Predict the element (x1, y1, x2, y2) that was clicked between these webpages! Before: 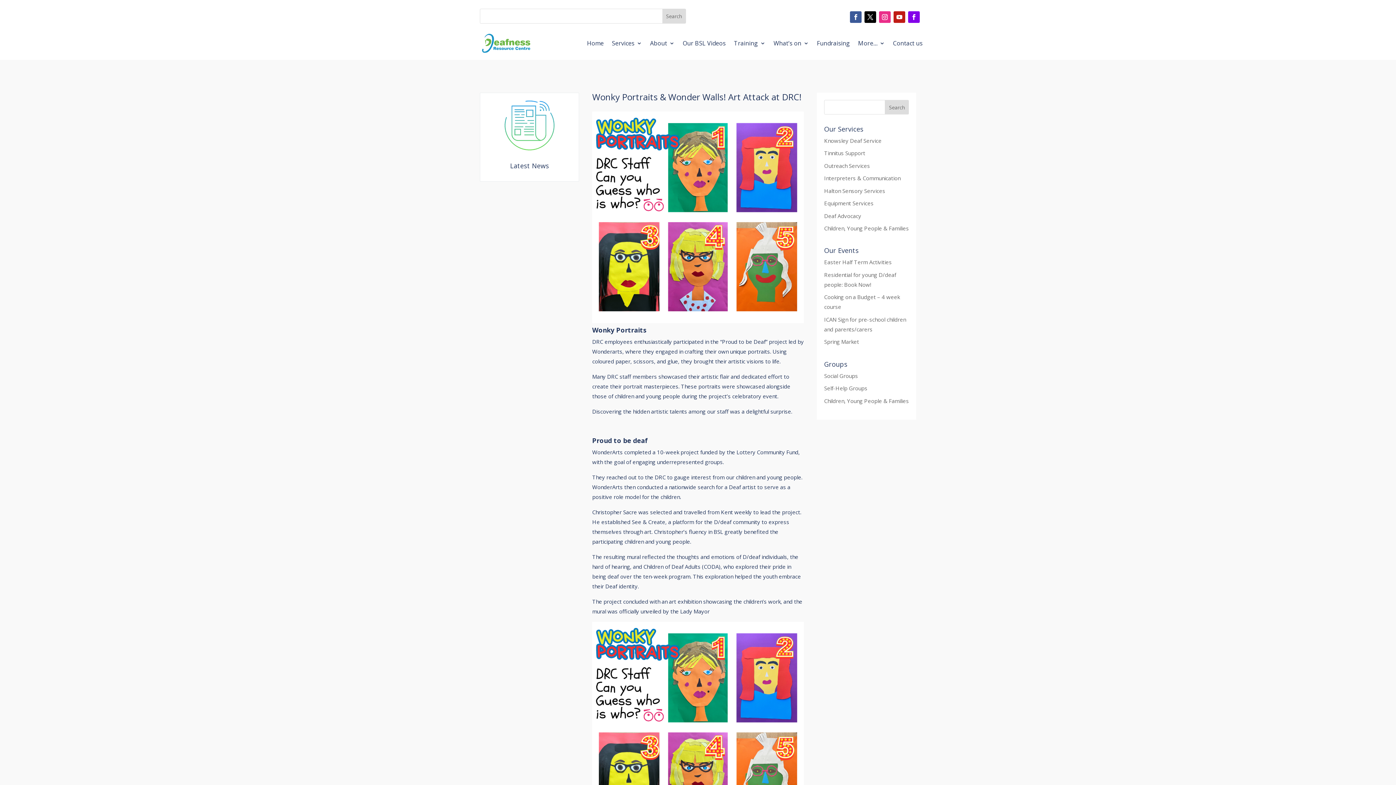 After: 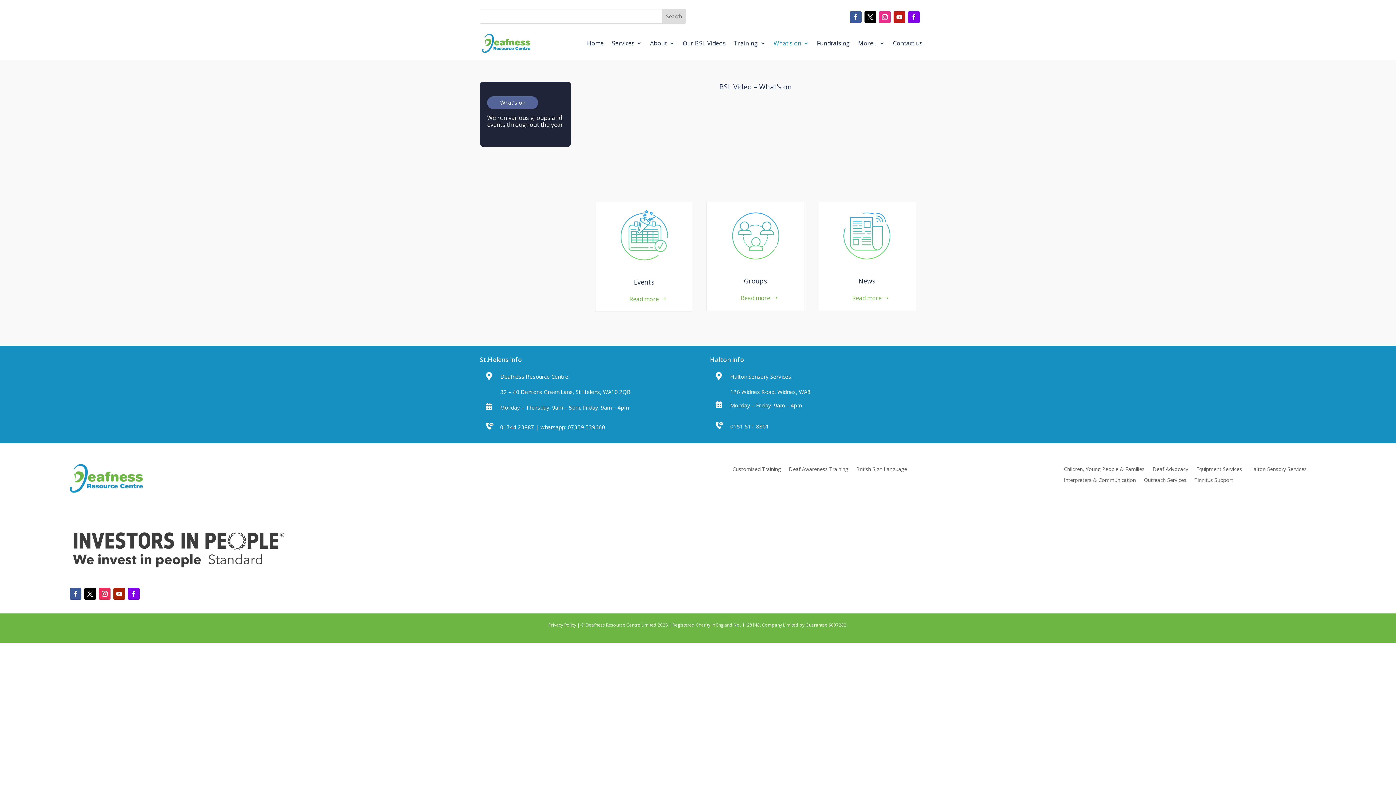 Action: bbox: (773, 29, 808, 57) label: What’s on